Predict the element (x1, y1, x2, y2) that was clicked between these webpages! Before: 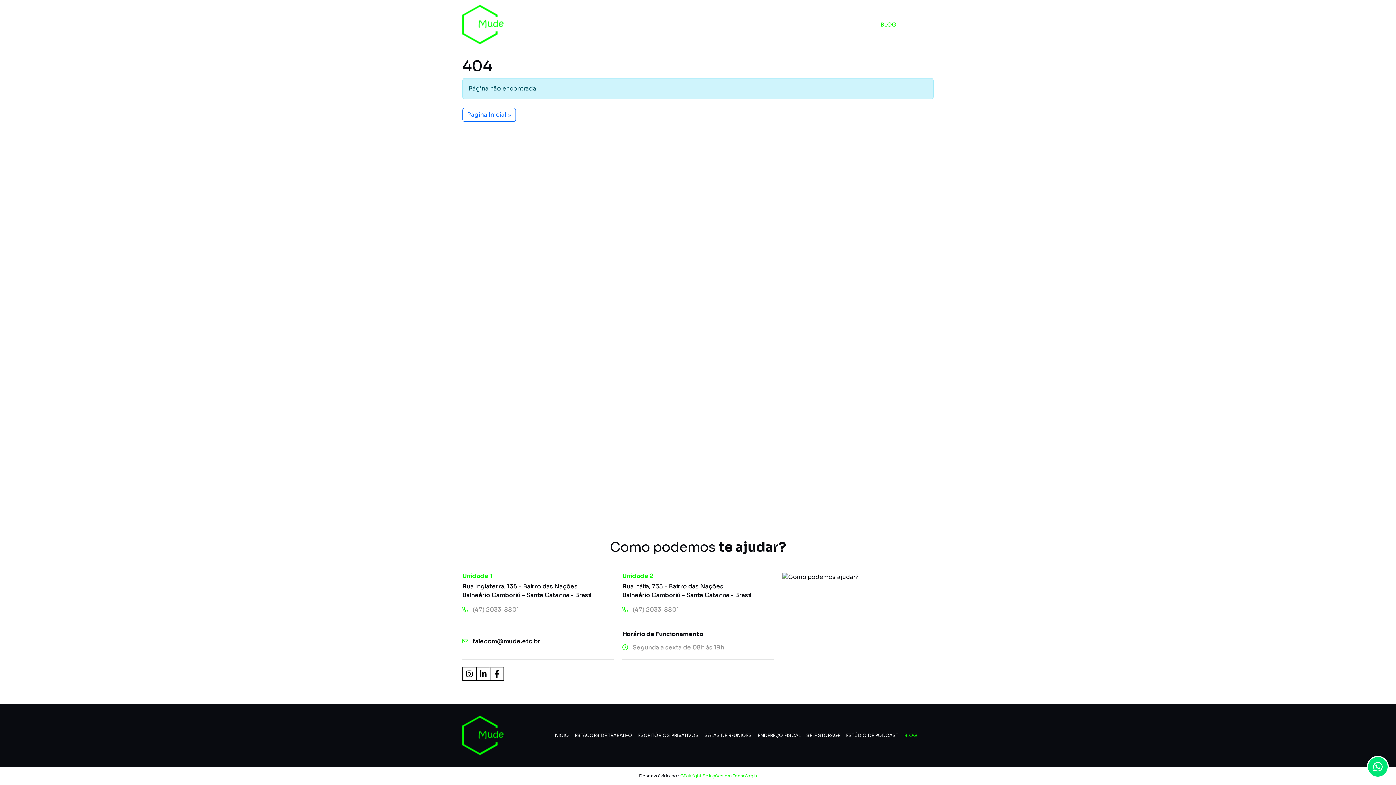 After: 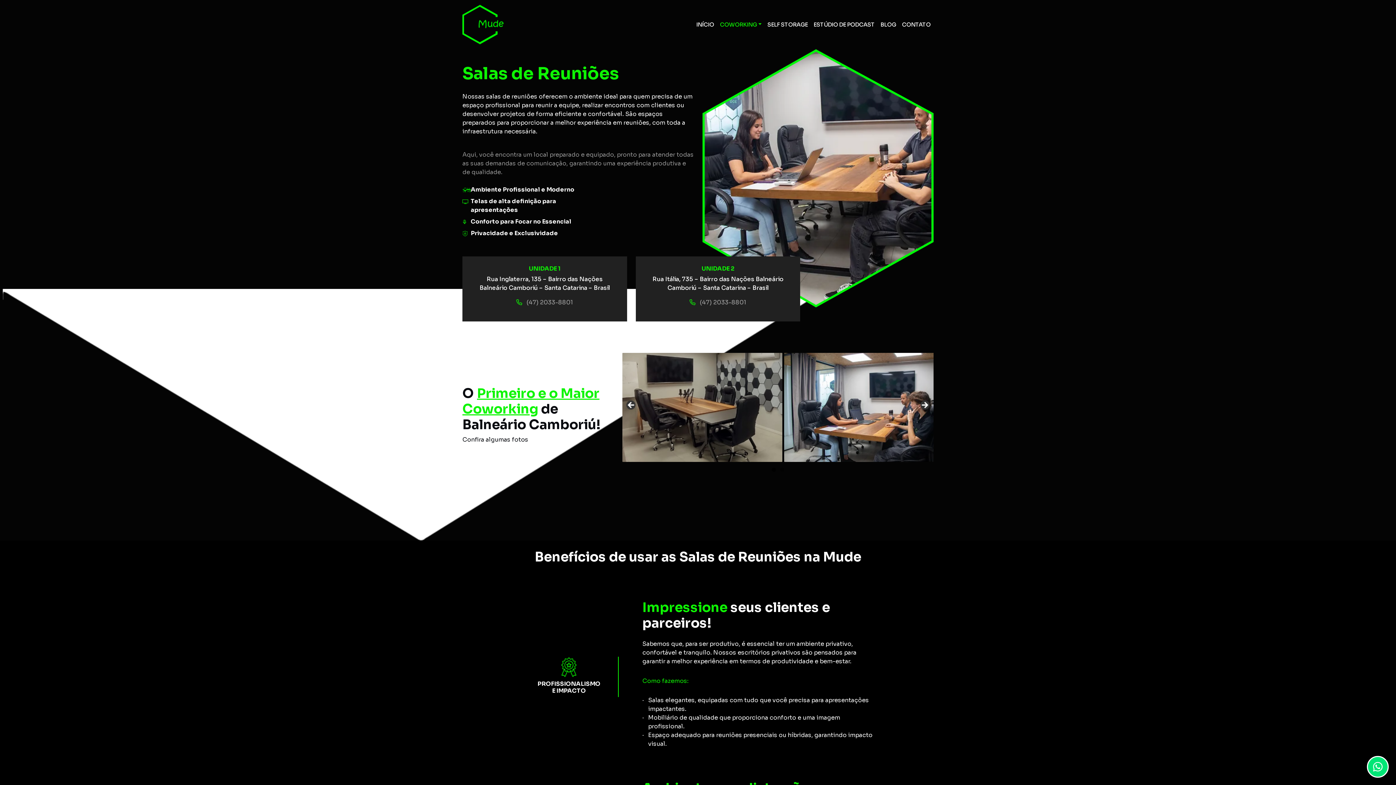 Action: label: SALAS DE REUNIÕES bbox: (704, 729, 757, 742)